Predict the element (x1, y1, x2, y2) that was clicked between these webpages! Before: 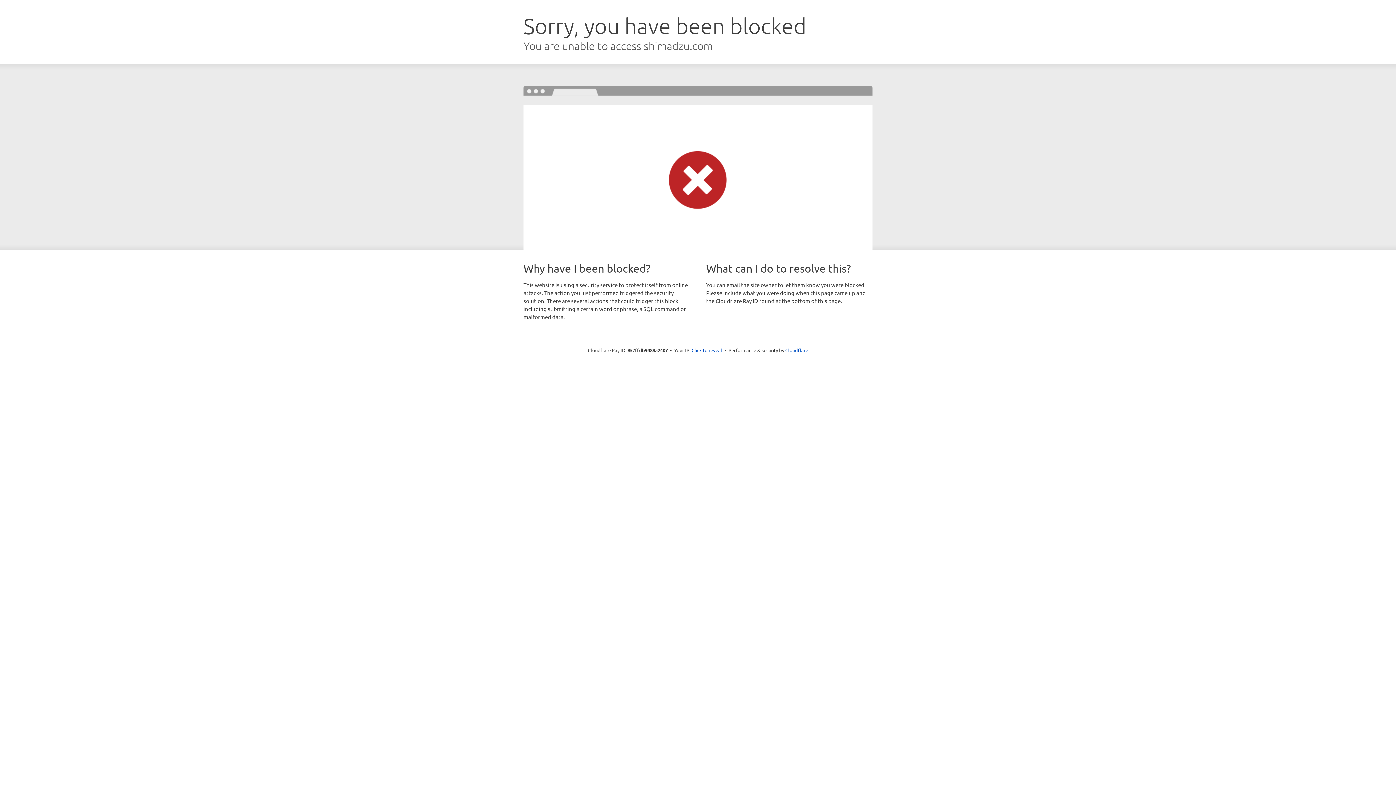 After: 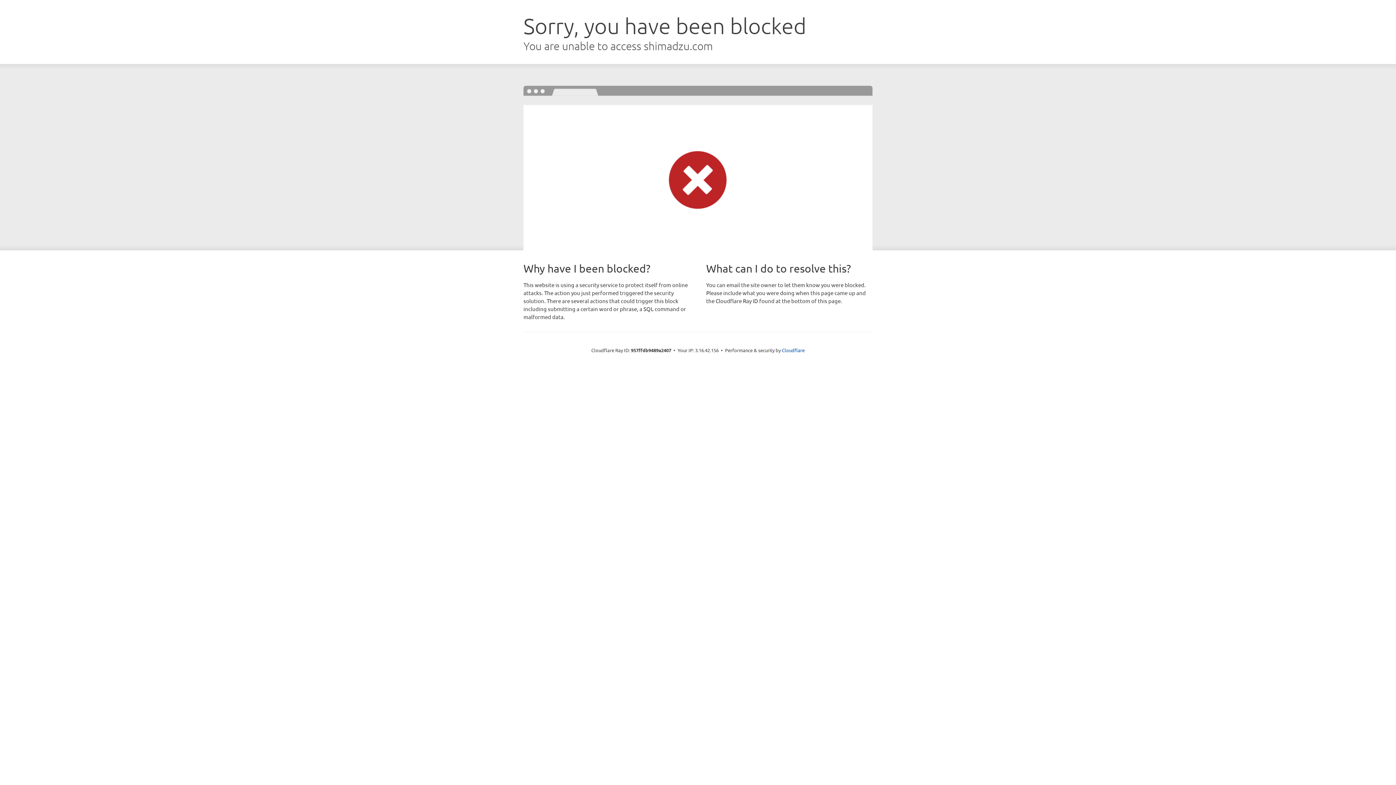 Action: label: Click to reveal bbox: (691, 346, 722, 353)